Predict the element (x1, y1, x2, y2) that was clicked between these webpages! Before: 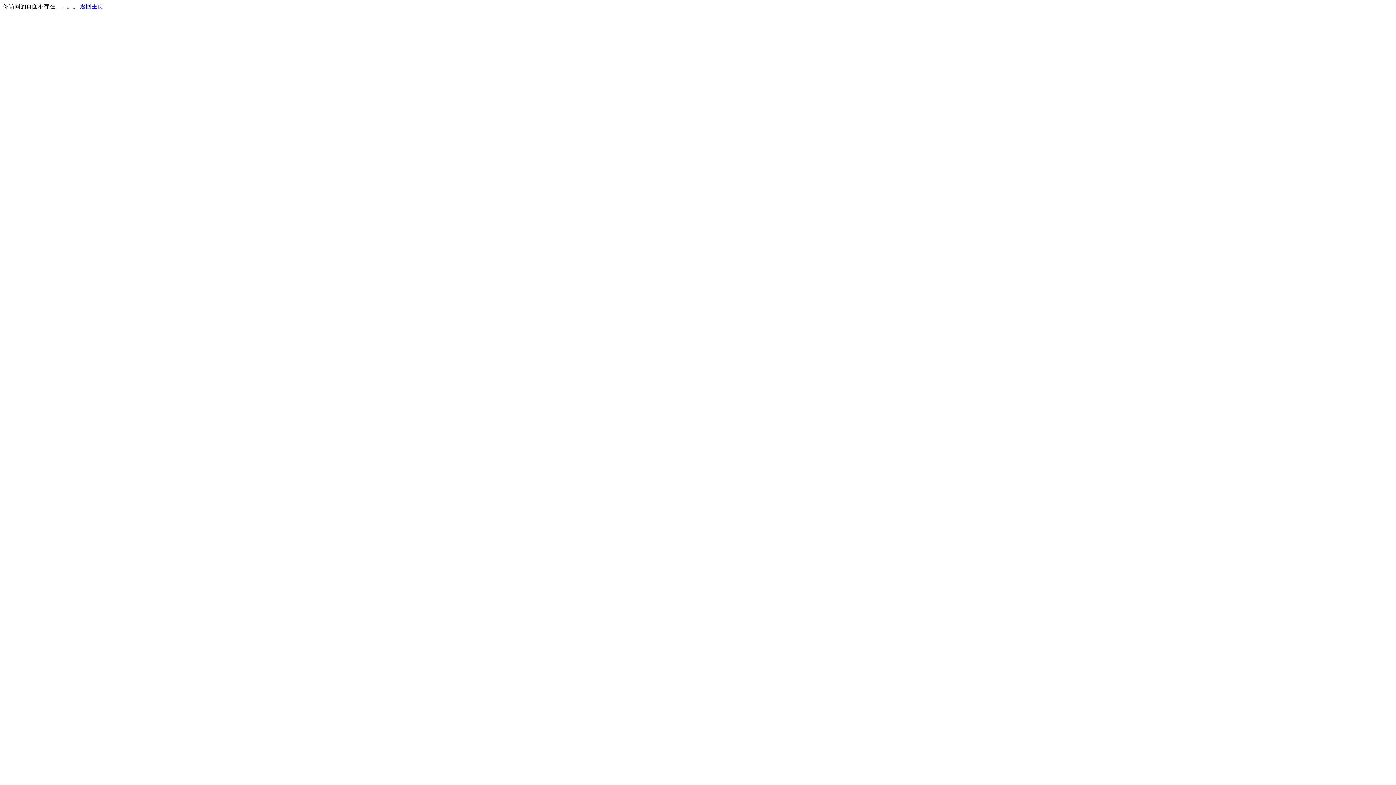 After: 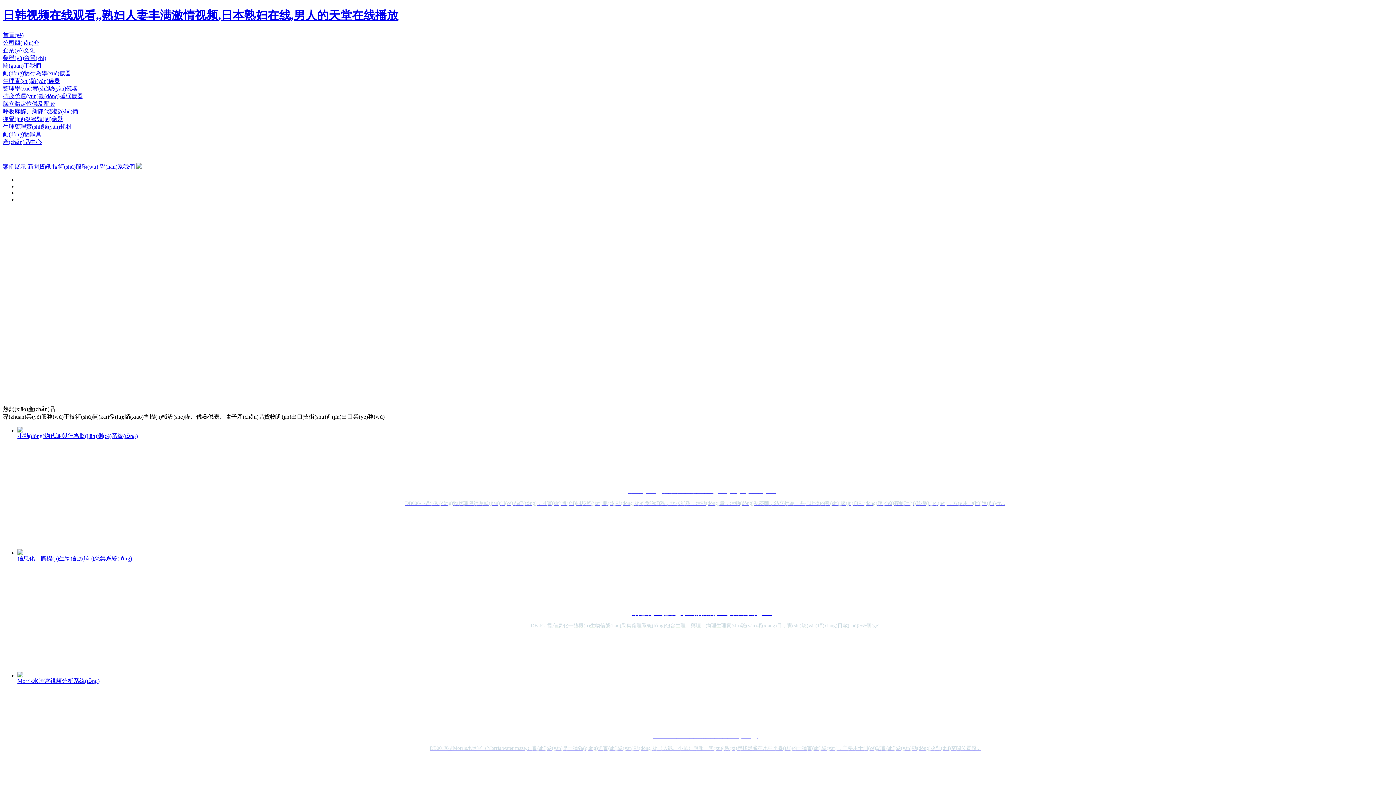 Action: bbox: (80, 3, 103, 9) label: 返回主页